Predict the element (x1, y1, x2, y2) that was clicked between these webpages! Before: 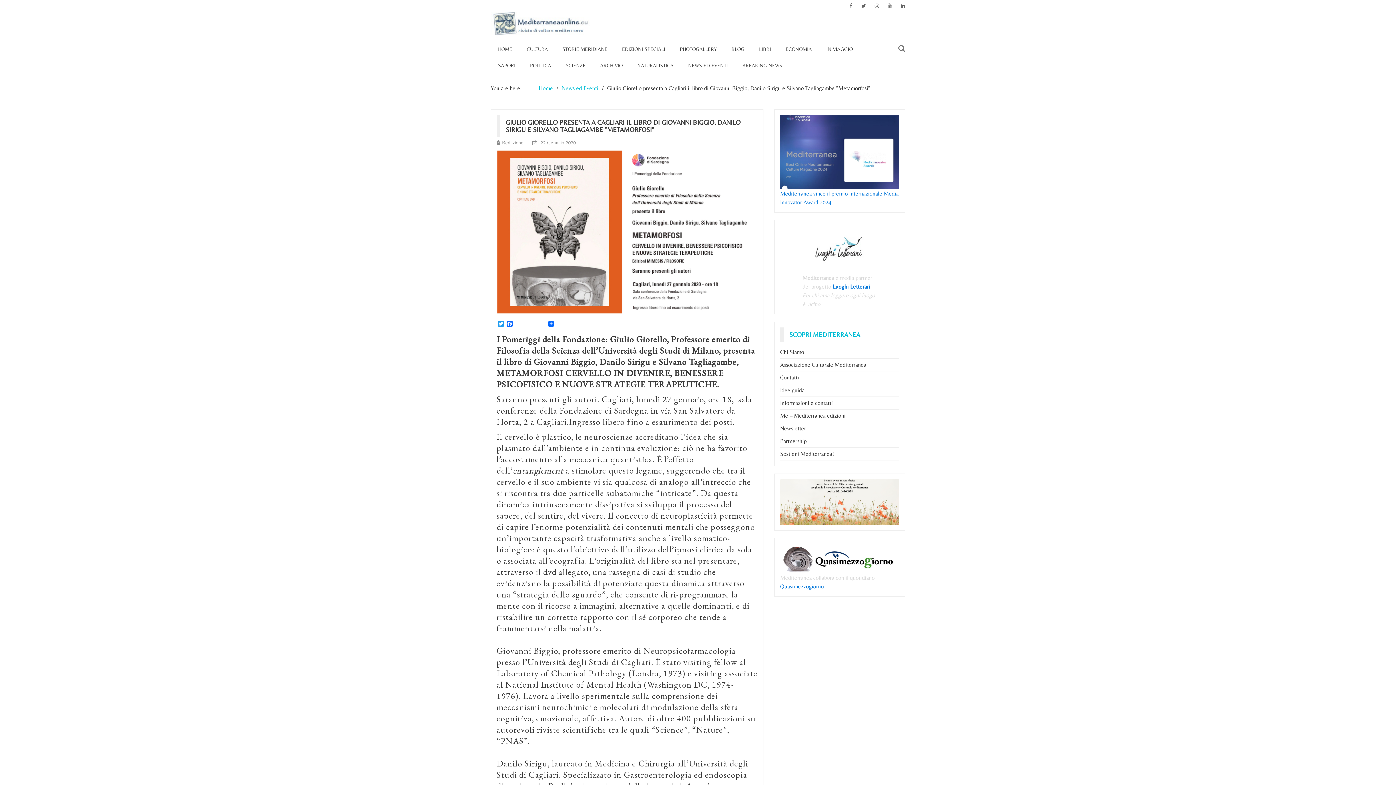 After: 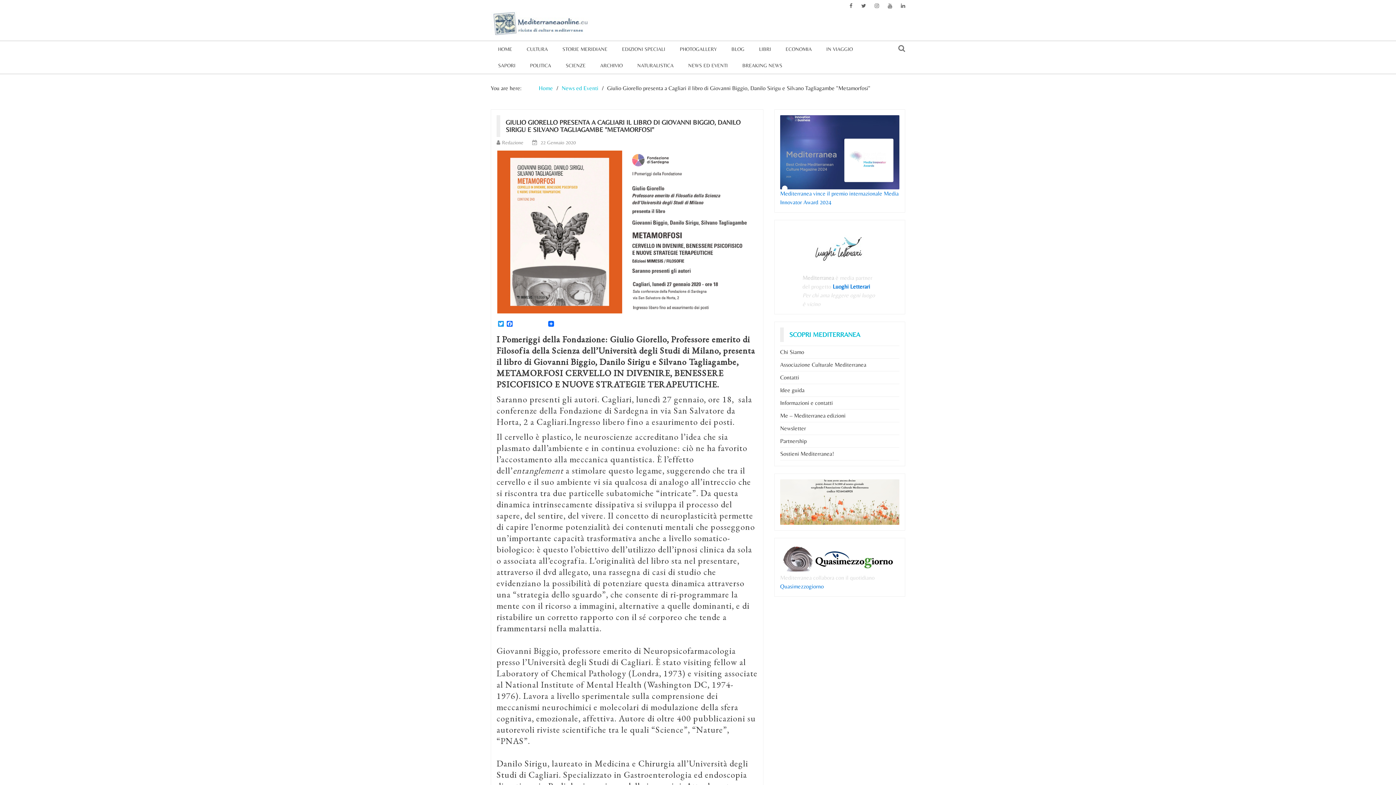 Action: bbox: (540, 139, 576, 145) label: 22 Gennaio 2020